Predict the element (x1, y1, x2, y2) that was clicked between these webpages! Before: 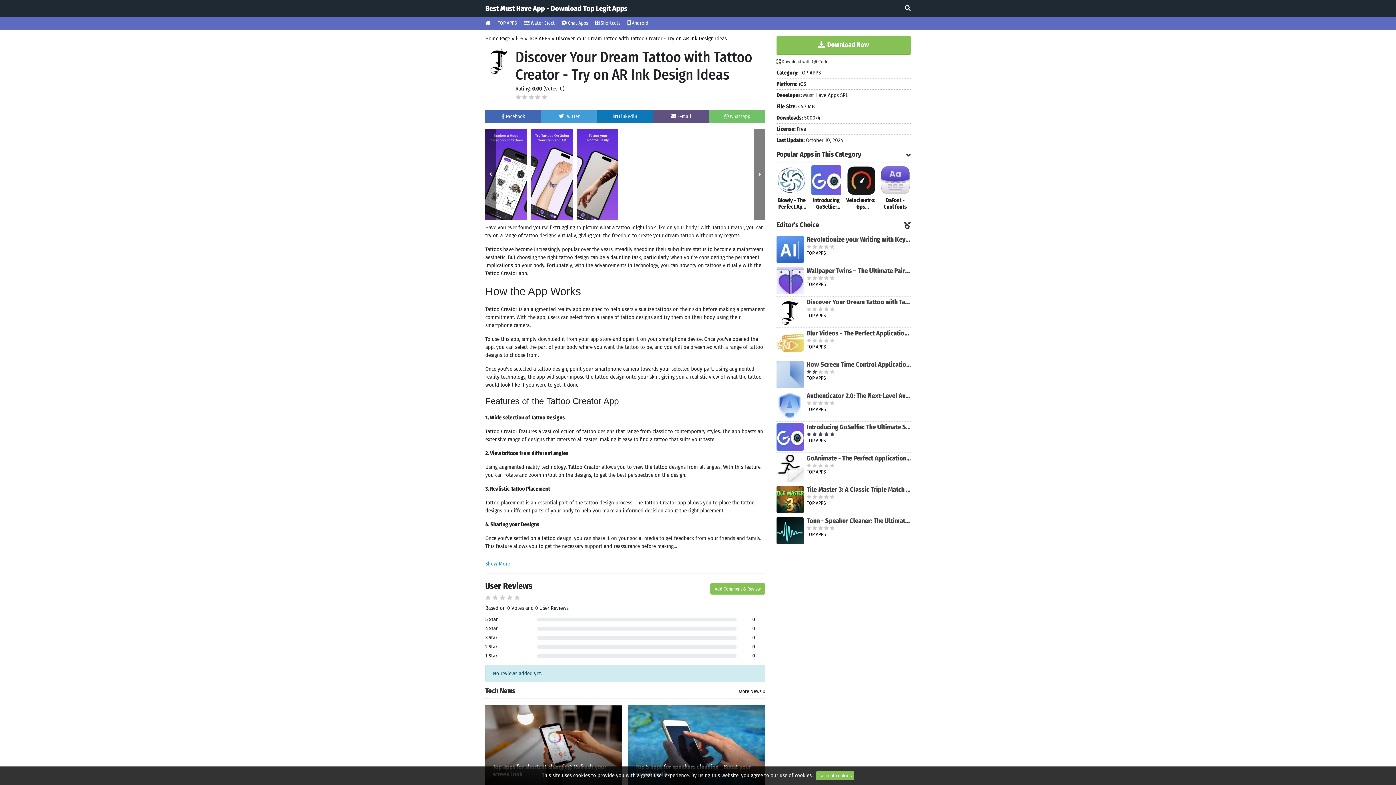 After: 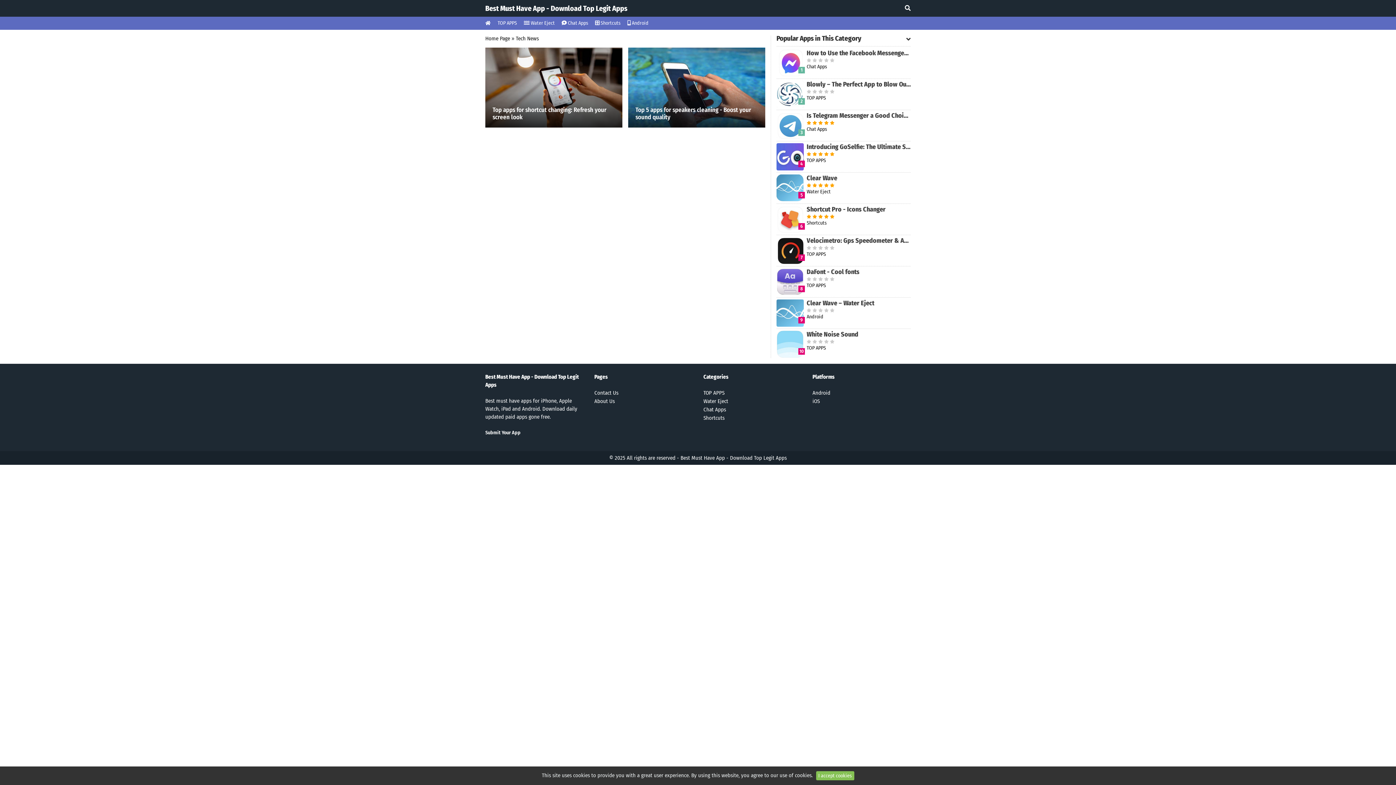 Action: bbox: (738, 688, 765, 694) label: More News »